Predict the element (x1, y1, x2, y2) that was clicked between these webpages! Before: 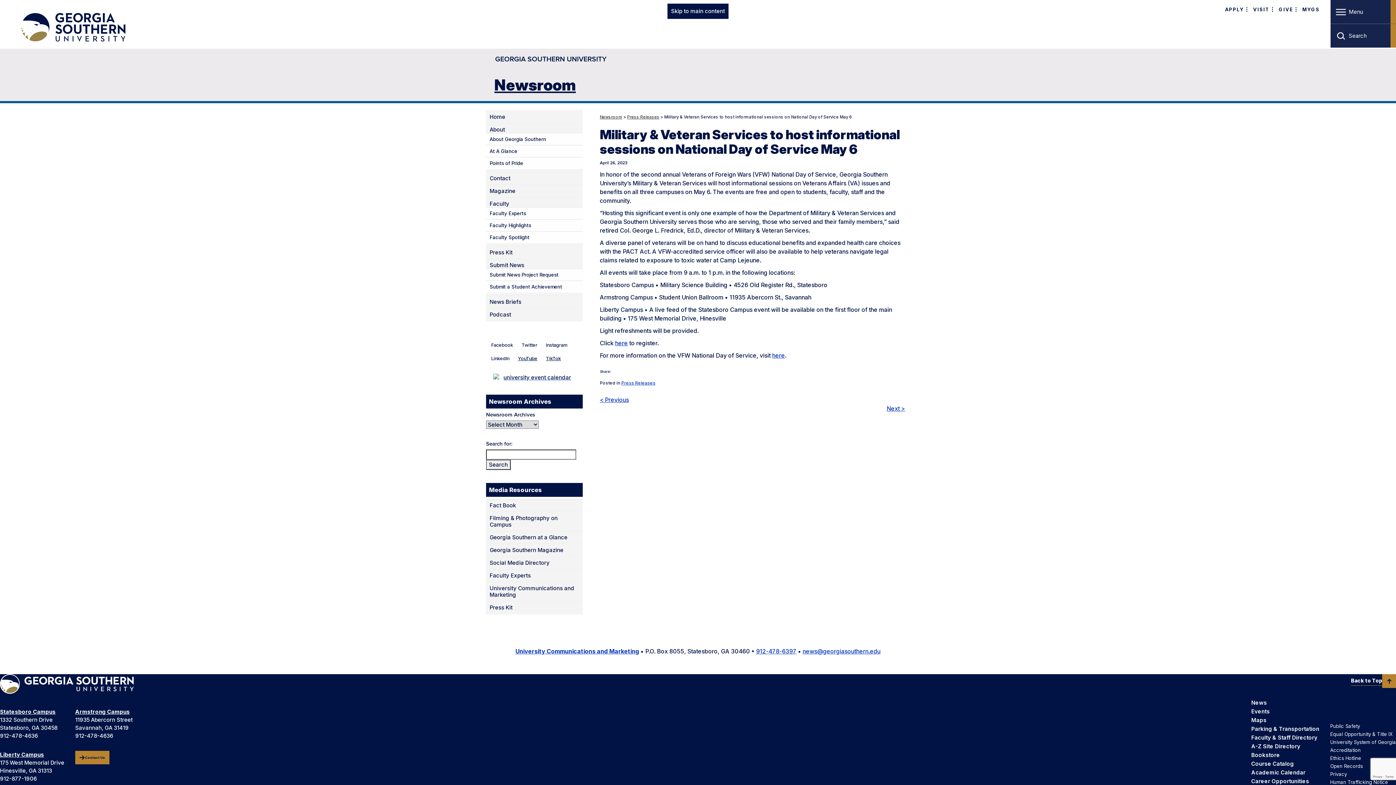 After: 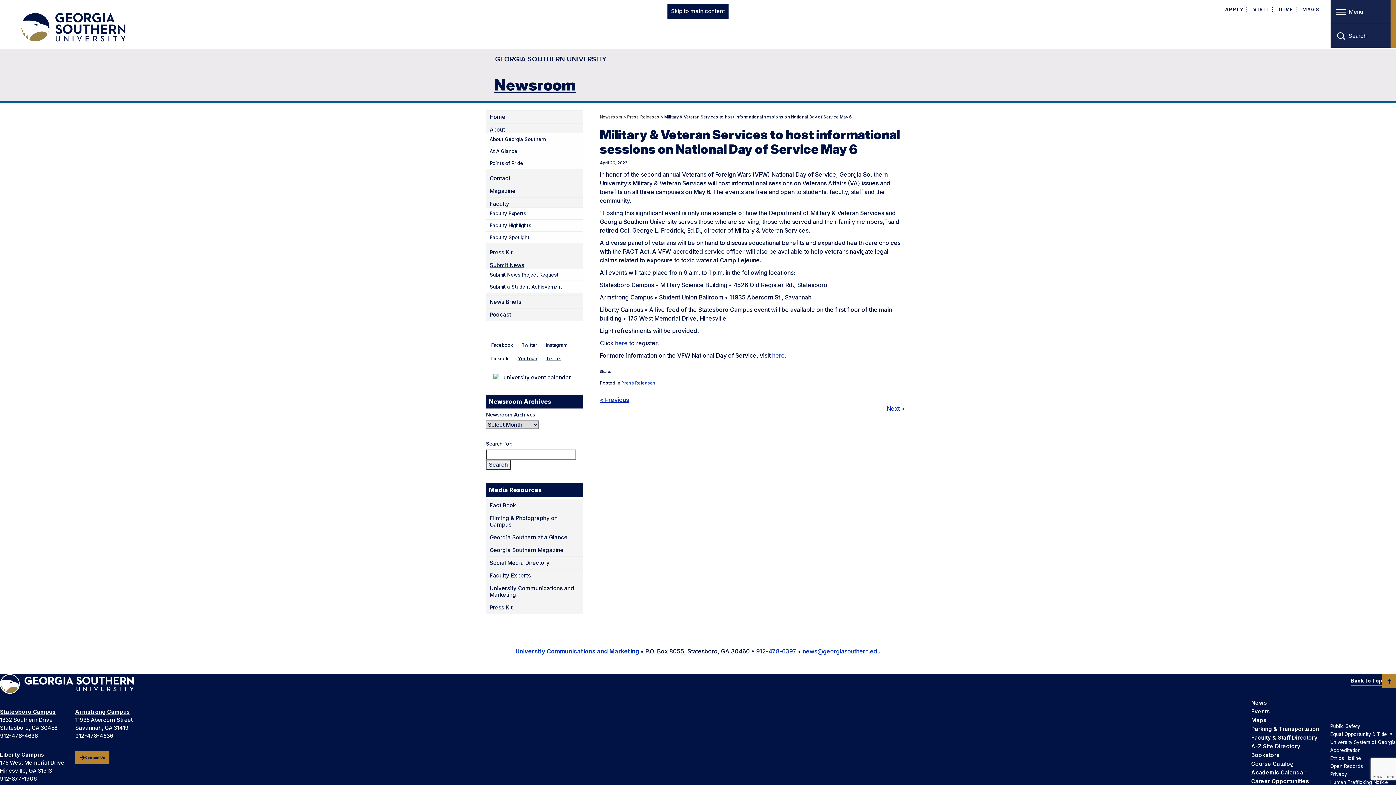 Action: label: Submit News bbox: (486, 262, 528, 268)